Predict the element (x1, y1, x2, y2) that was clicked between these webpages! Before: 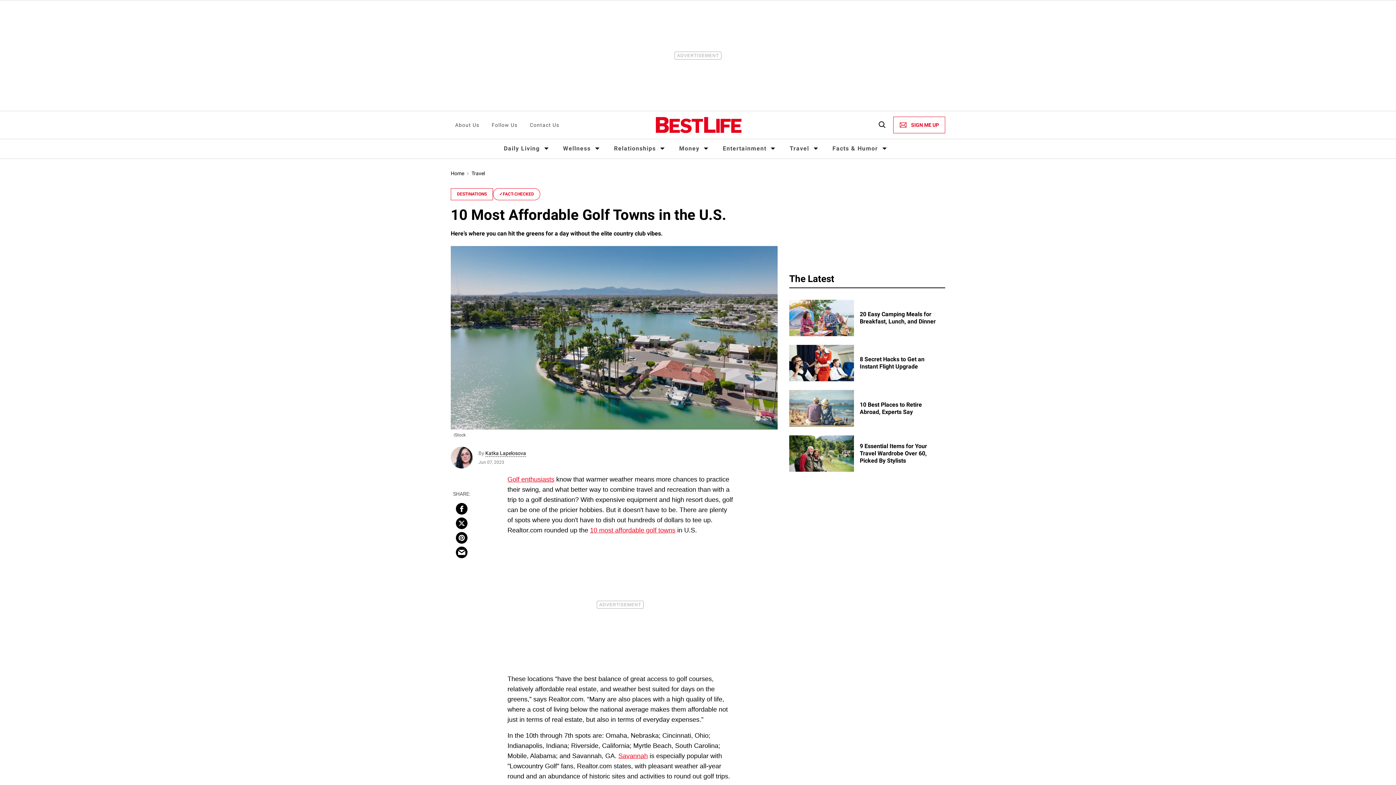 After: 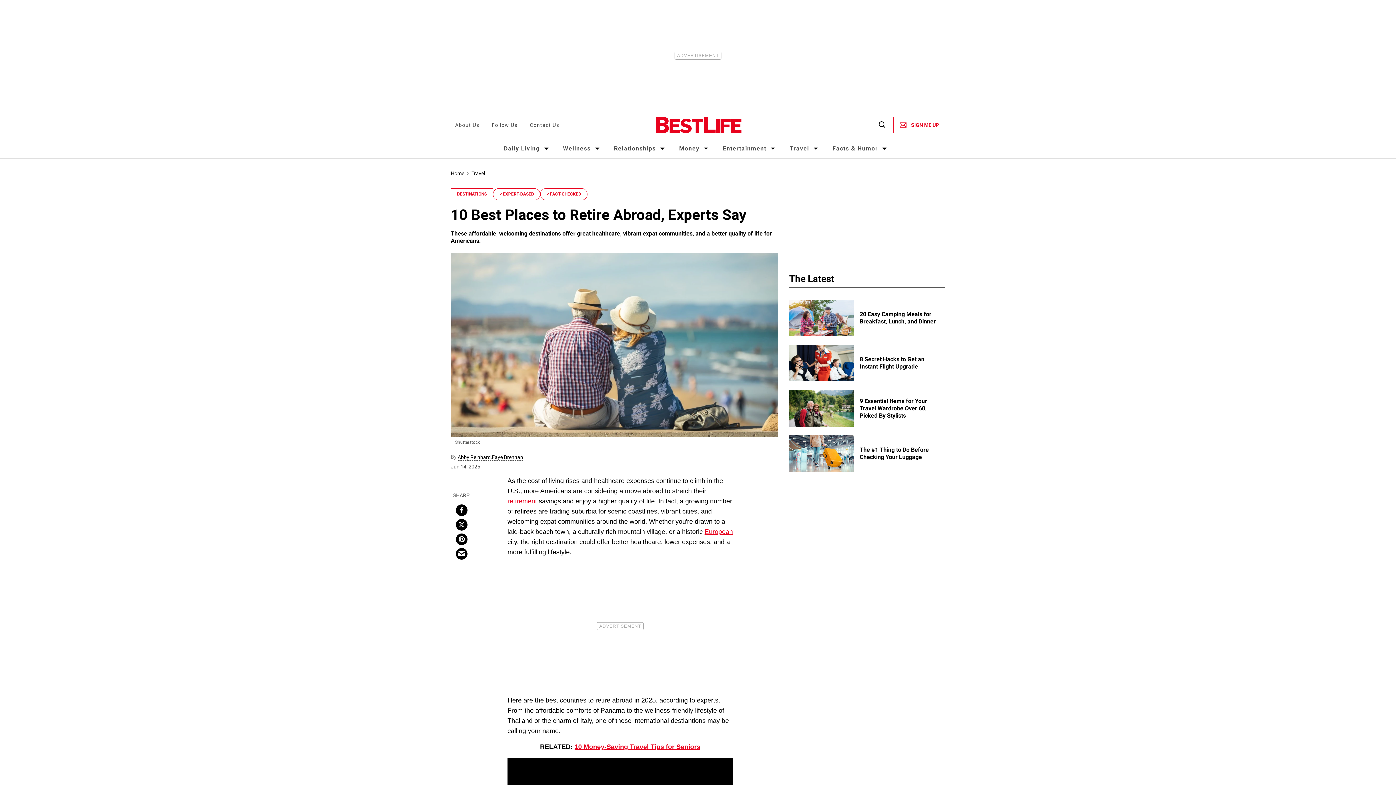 Action: bbox: (789, 404, 854, 411) label: 10 Best Places to Retire Abroad, Experts Say